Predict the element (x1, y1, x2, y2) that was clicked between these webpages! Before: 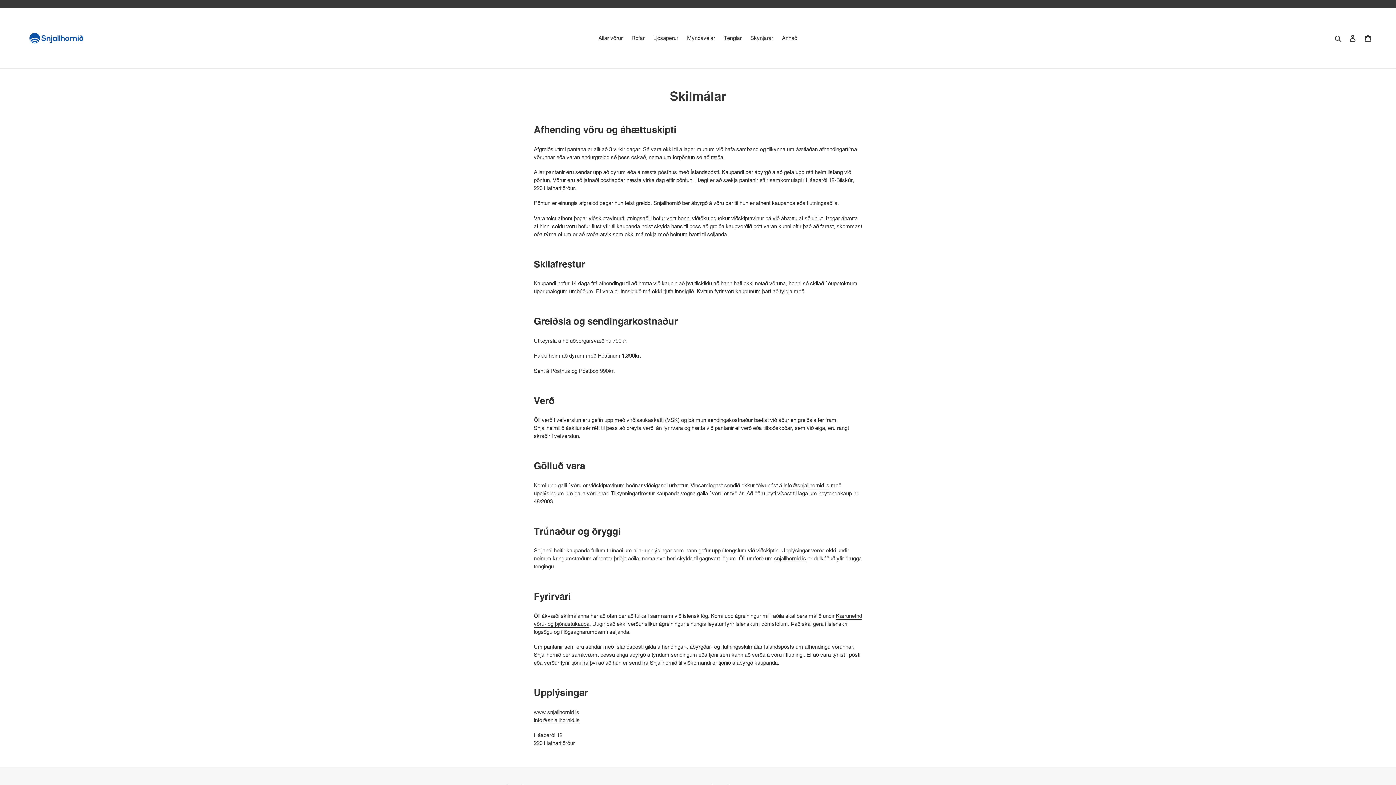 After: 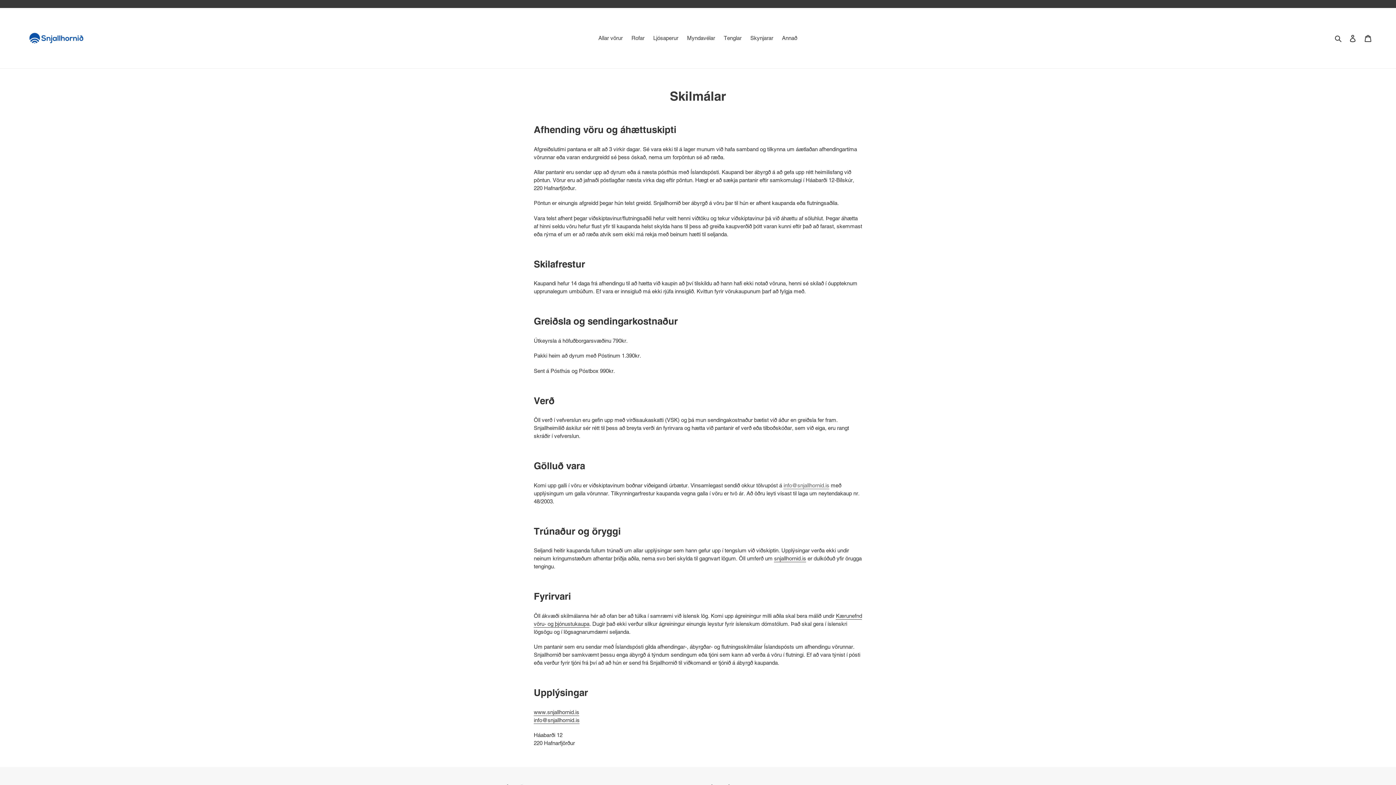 Action: bbox: (783, 482, 829, 489) label: info@snjallhornid.is